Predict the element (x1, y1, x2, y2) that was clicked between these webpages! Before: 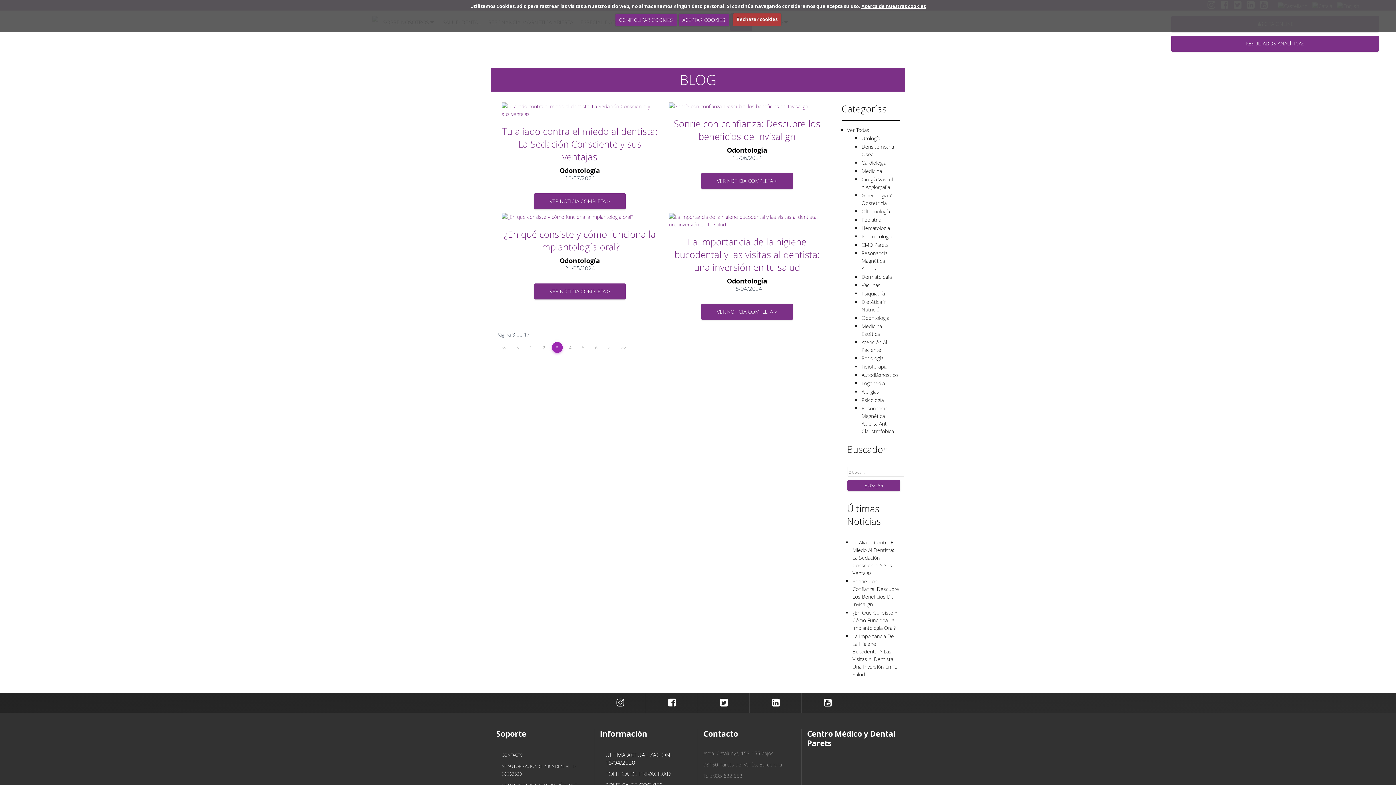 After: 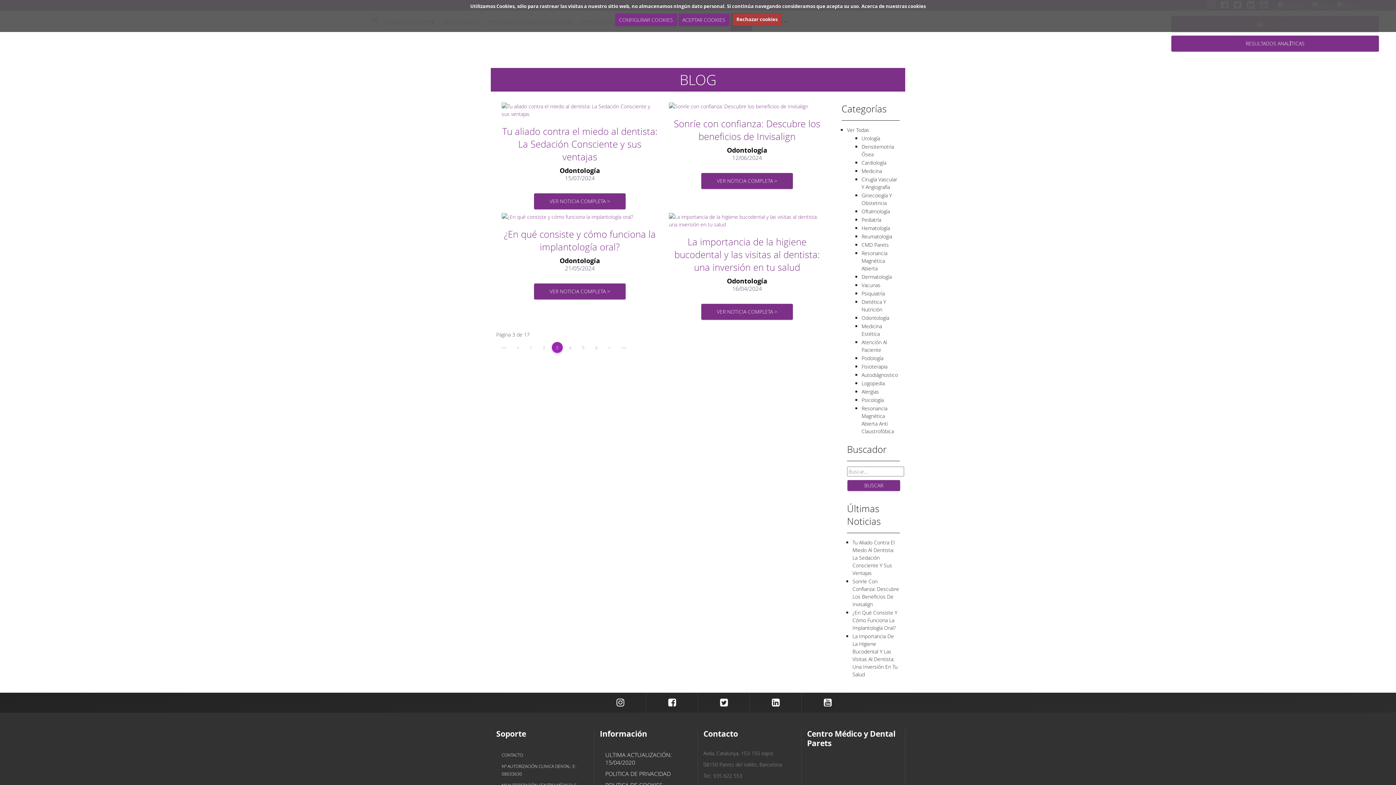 Action: label: Acerca de nuestras cookies bbox: (861, 2, 926, 9)